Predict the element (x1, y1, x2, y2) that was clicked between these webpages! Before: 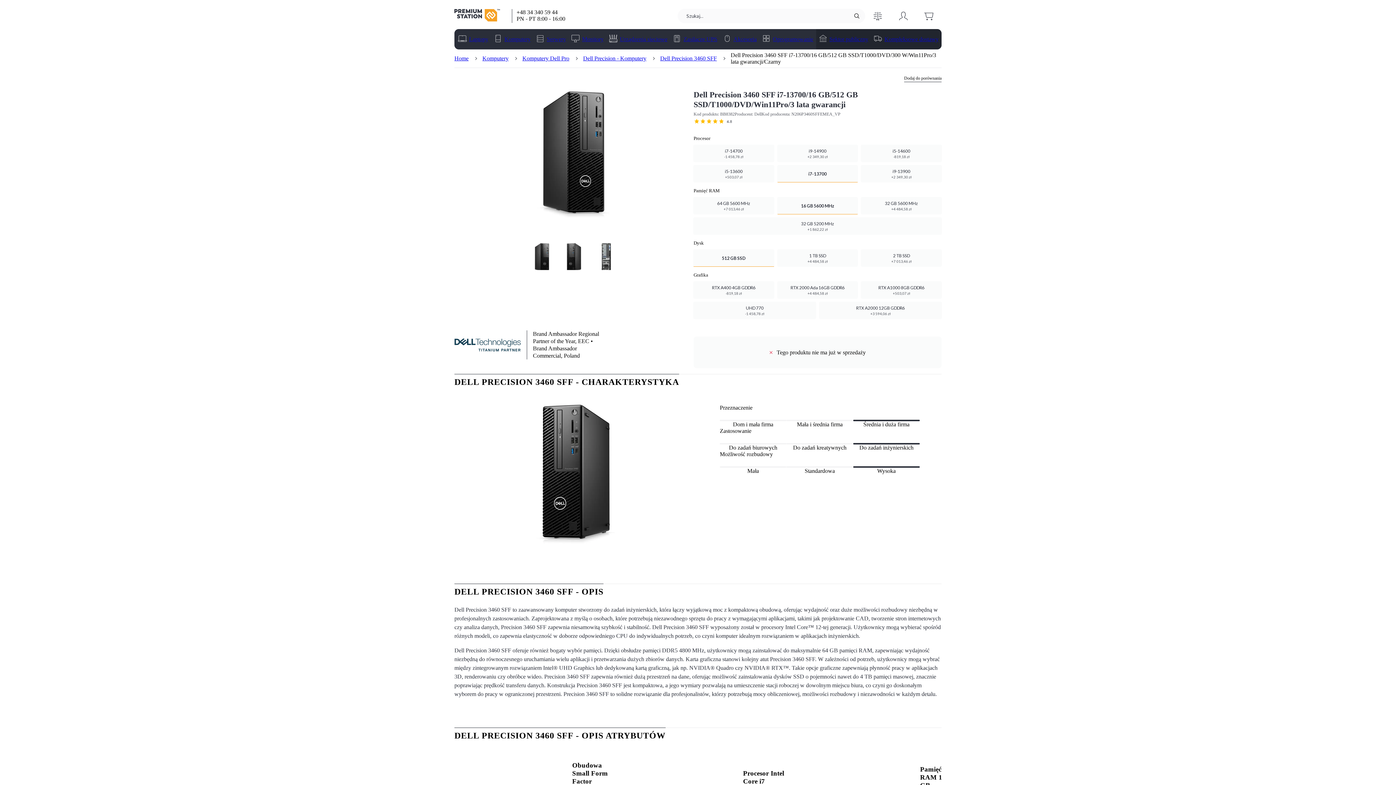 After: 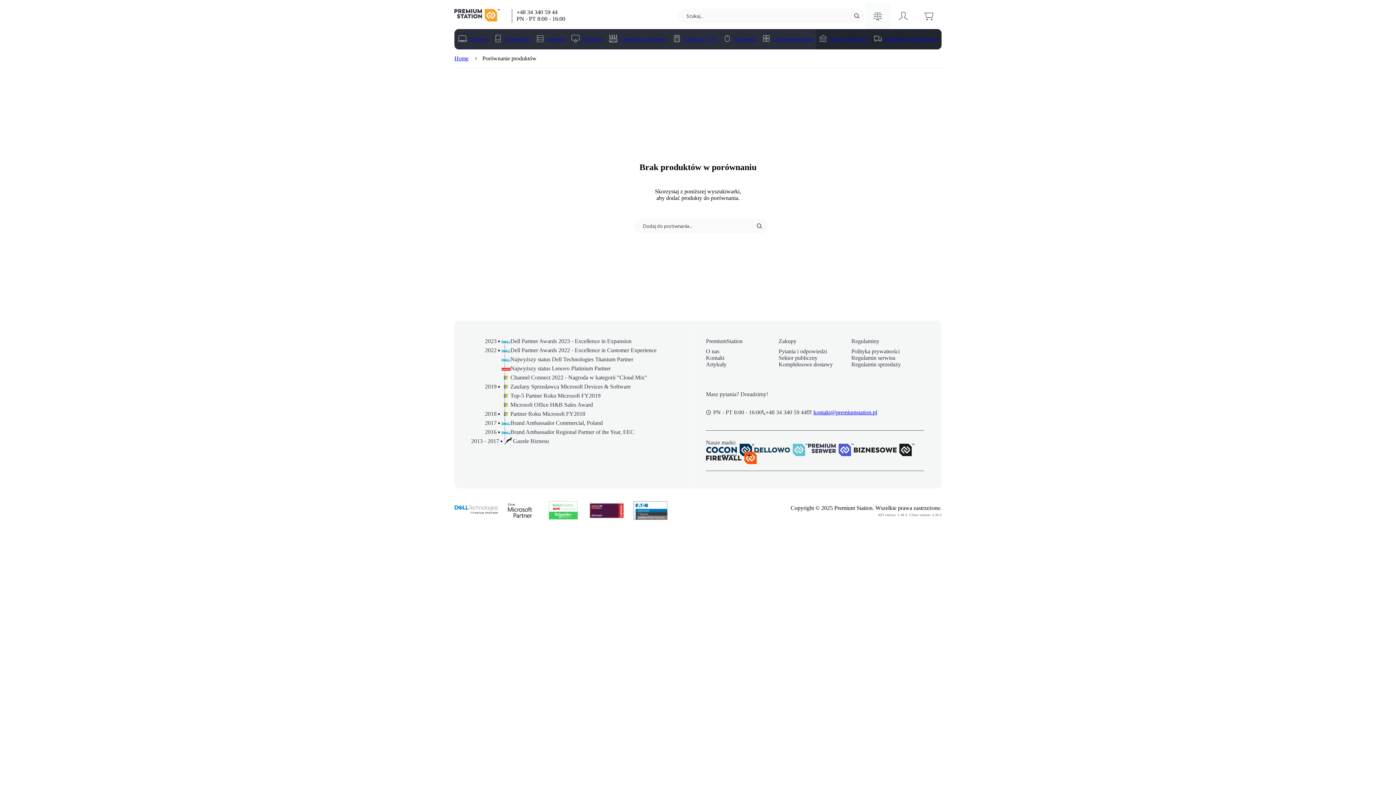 Action: label: Porównanie bbox: (865, 2, 890, 29)